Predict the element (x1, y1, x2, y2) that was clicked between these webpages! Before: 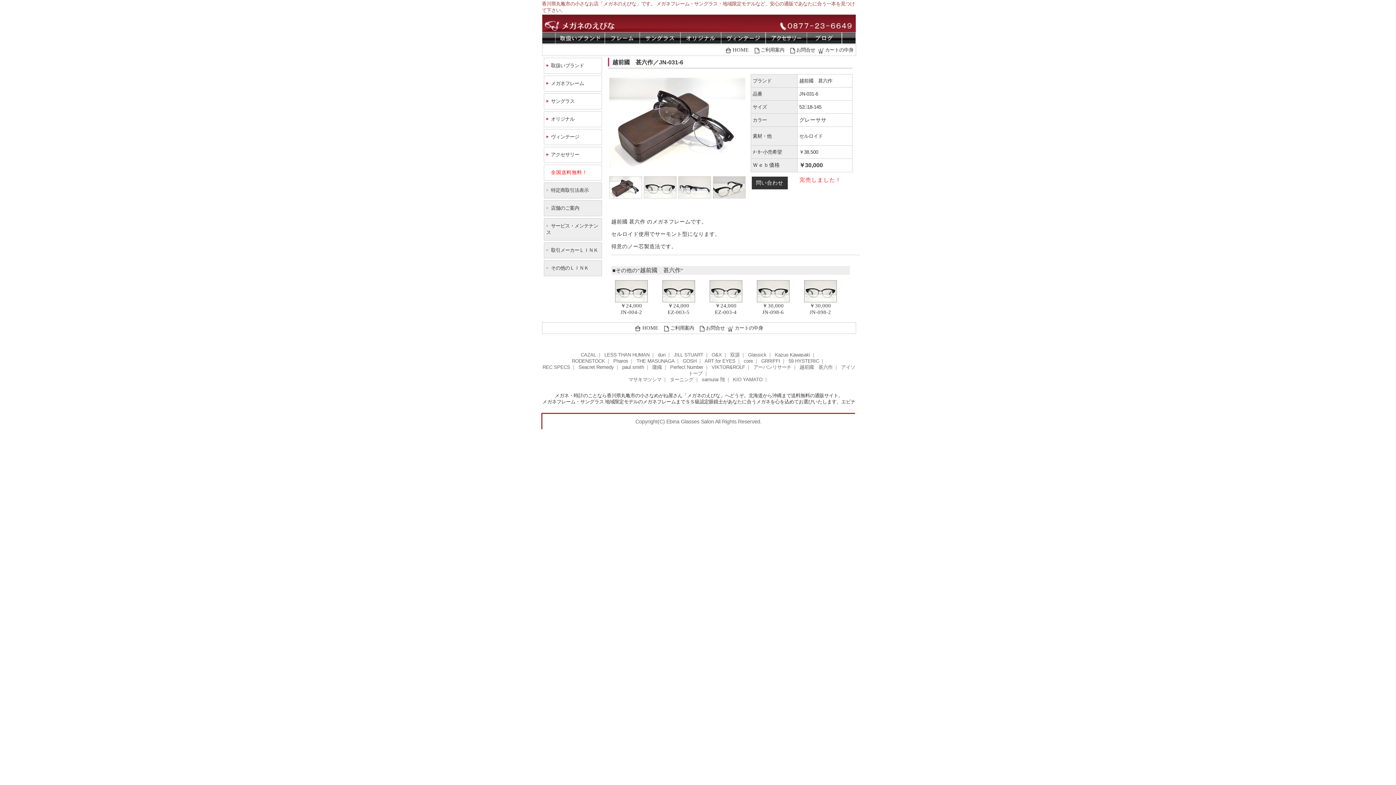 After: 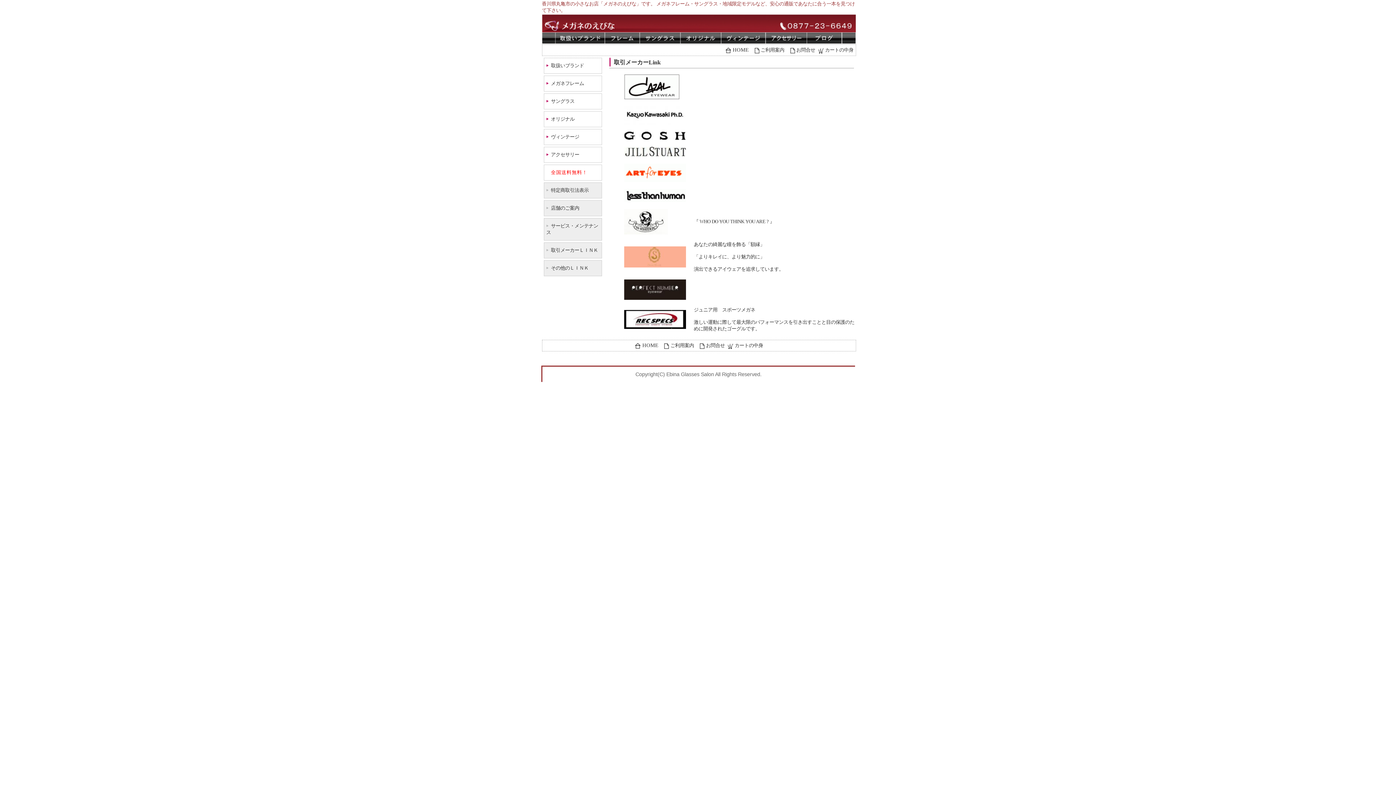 Action: label: 取引メーカーＬＩＮＫ bbox: (546, 247, 598, 253)